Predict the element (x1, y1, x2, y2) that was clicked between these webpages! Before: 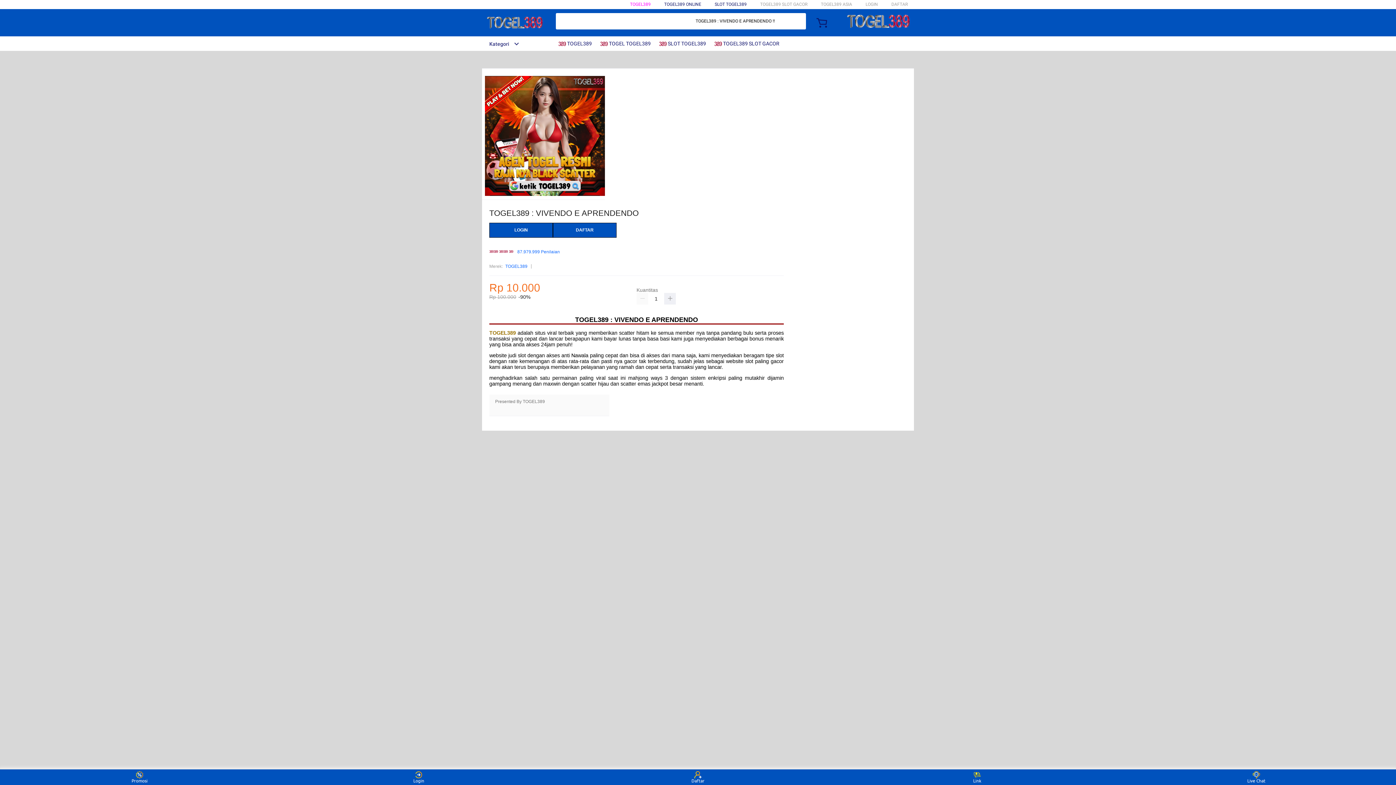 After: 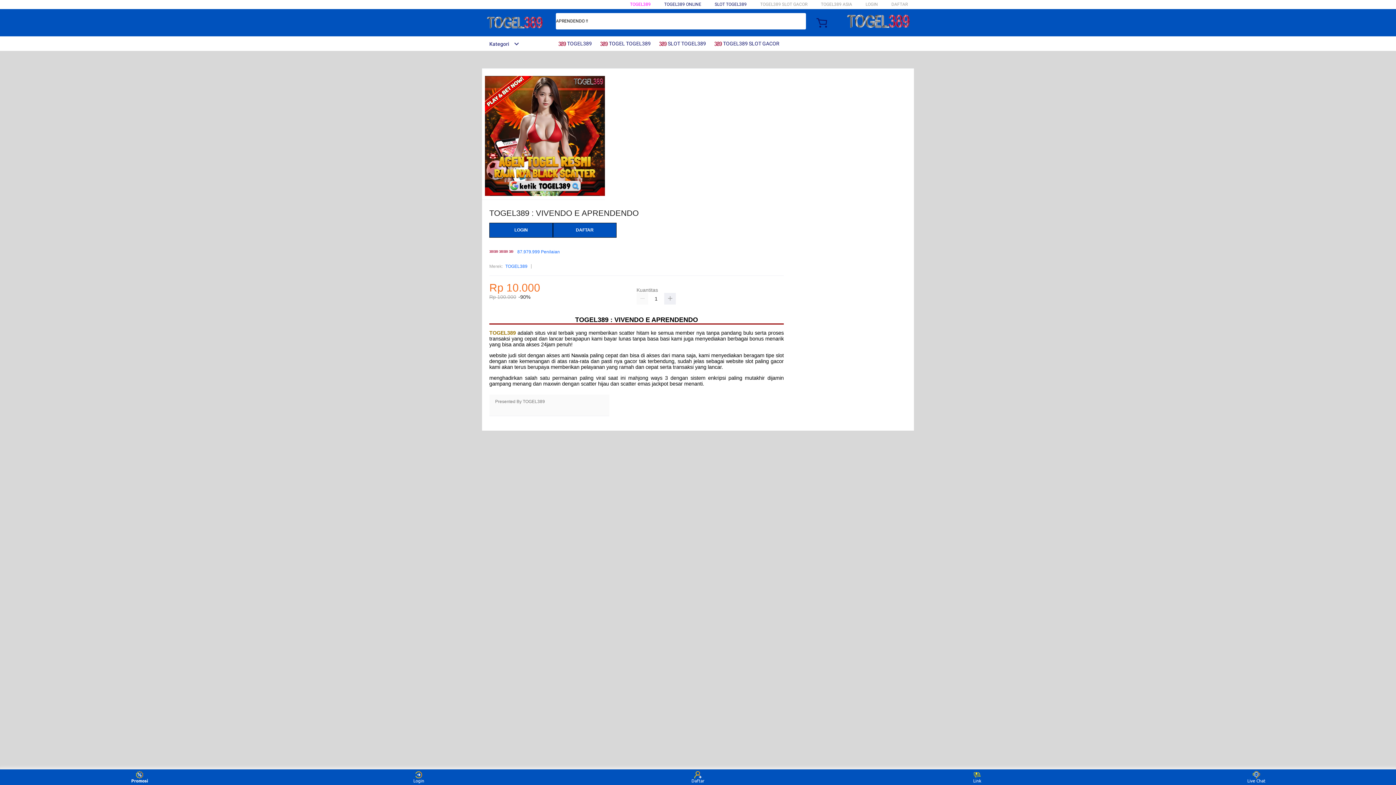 Action: bbox: (126, 771, 153, 783) label: Promosi